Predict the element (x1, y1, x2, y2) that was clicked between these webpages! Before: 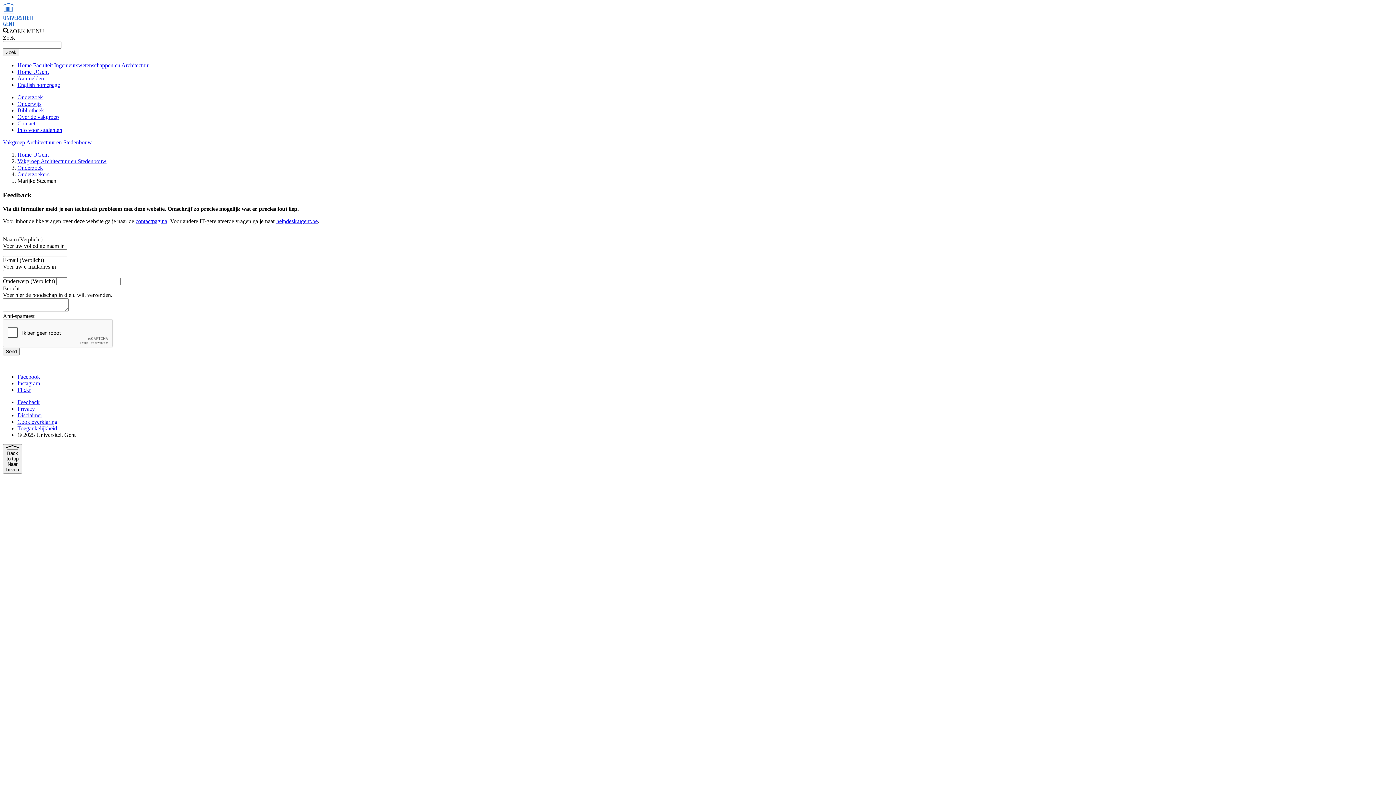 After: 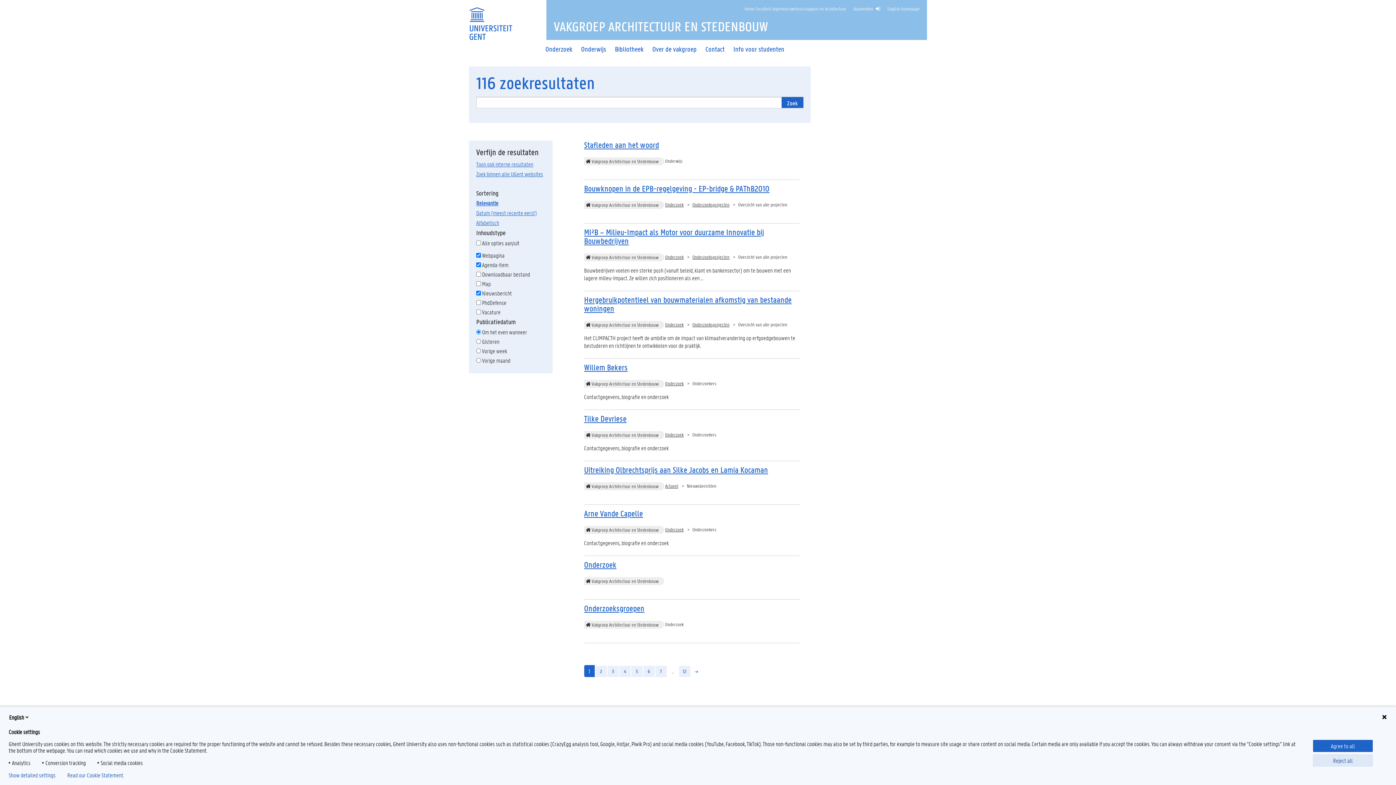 Action: label: Zoek bbox: (2, 48, 19, 56)